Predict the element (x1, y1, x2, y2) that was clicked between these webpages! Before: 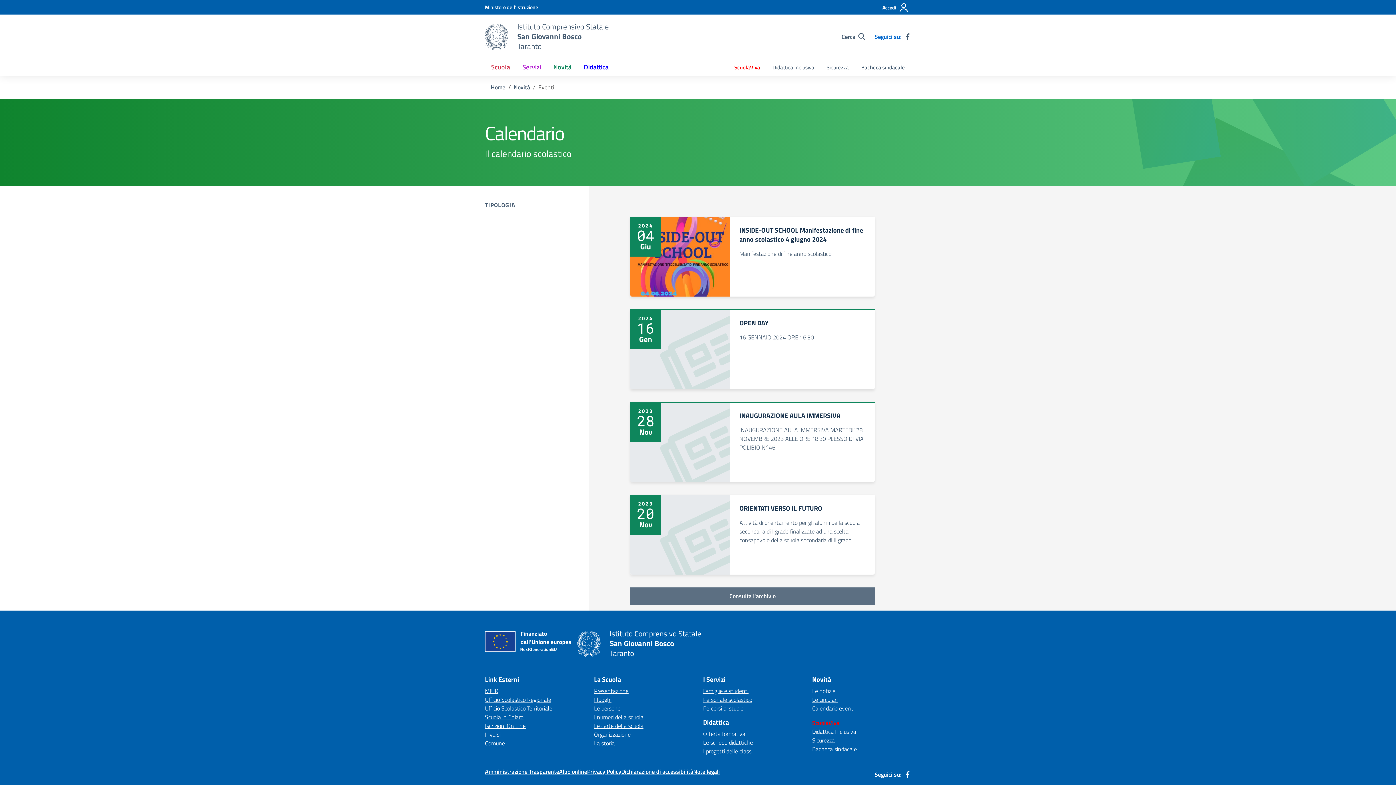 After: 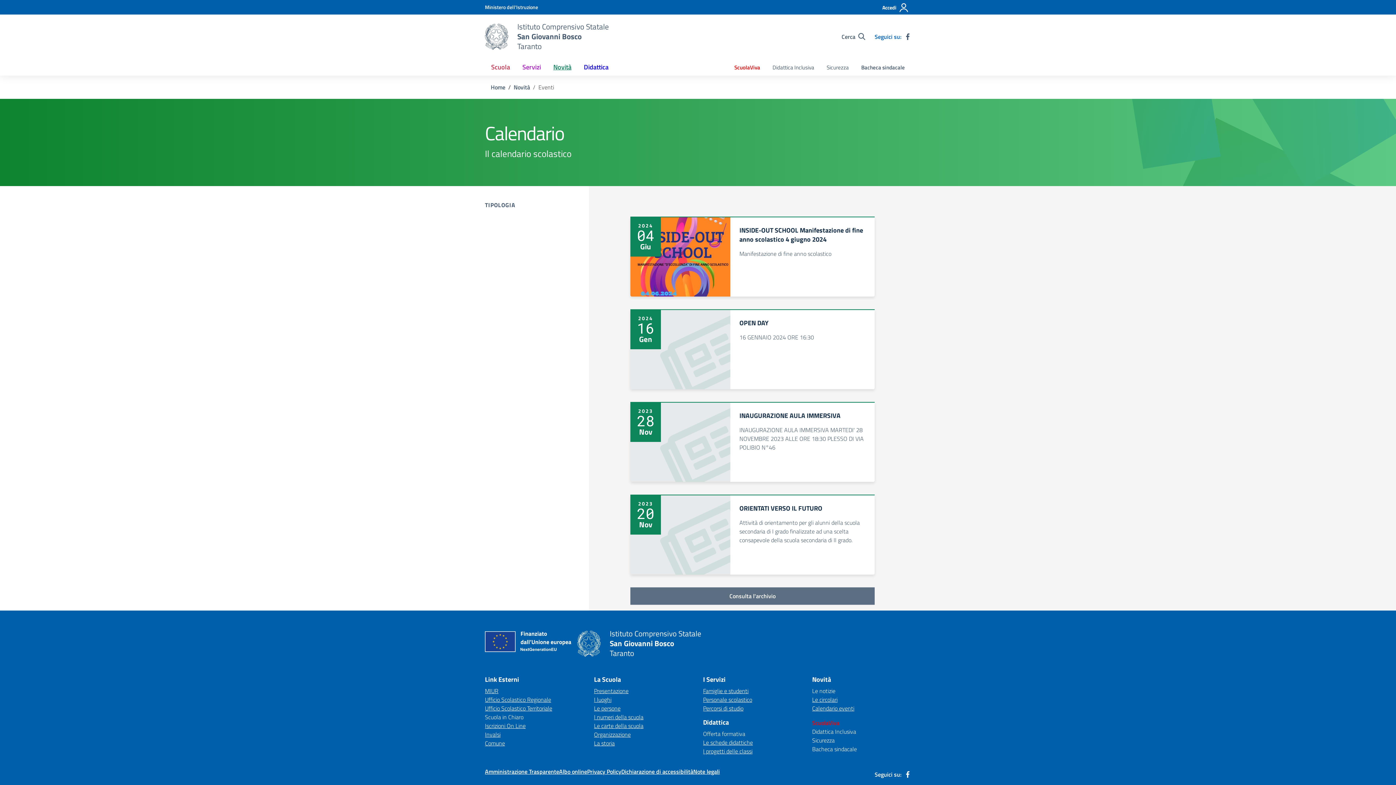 Action: label: Scuola in Chiaro bbox: (485, 713, 523, 721)